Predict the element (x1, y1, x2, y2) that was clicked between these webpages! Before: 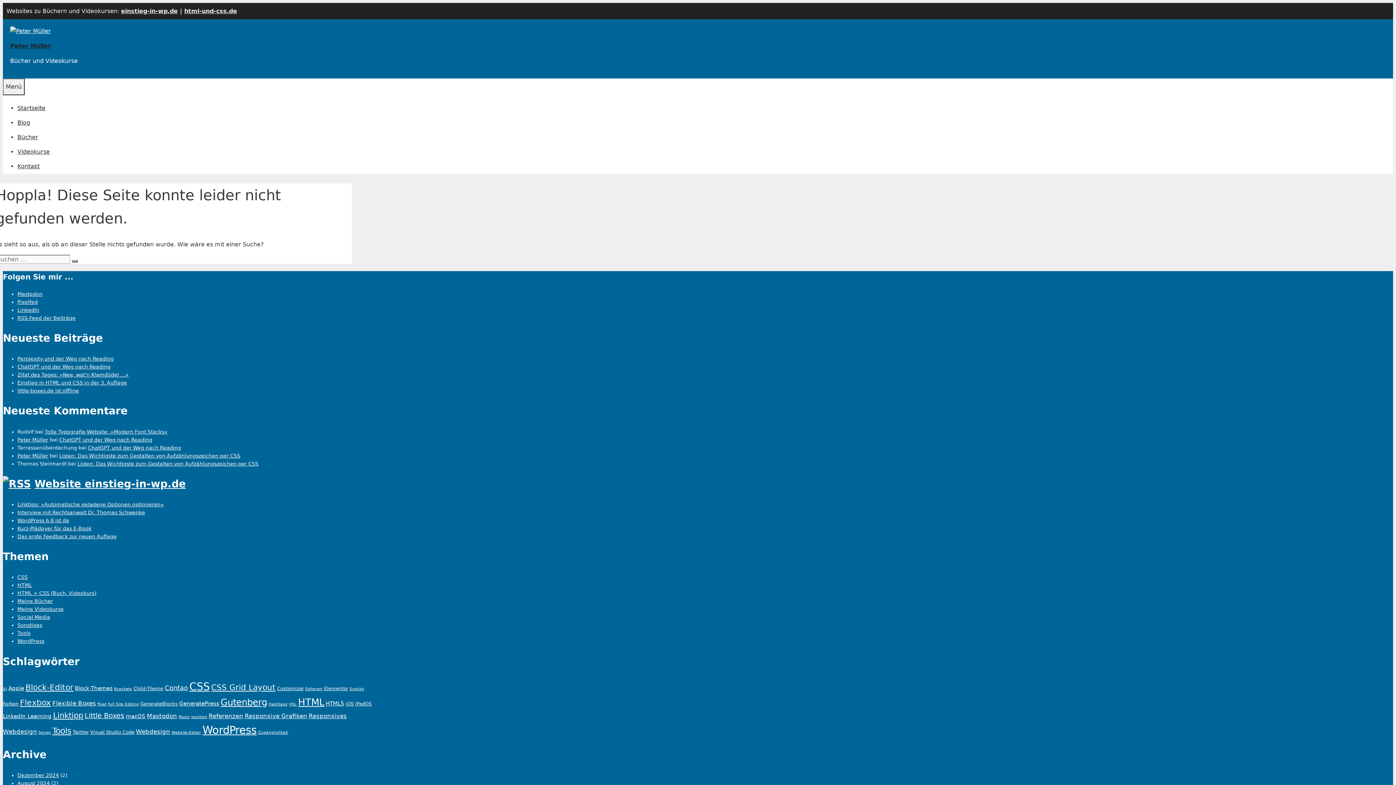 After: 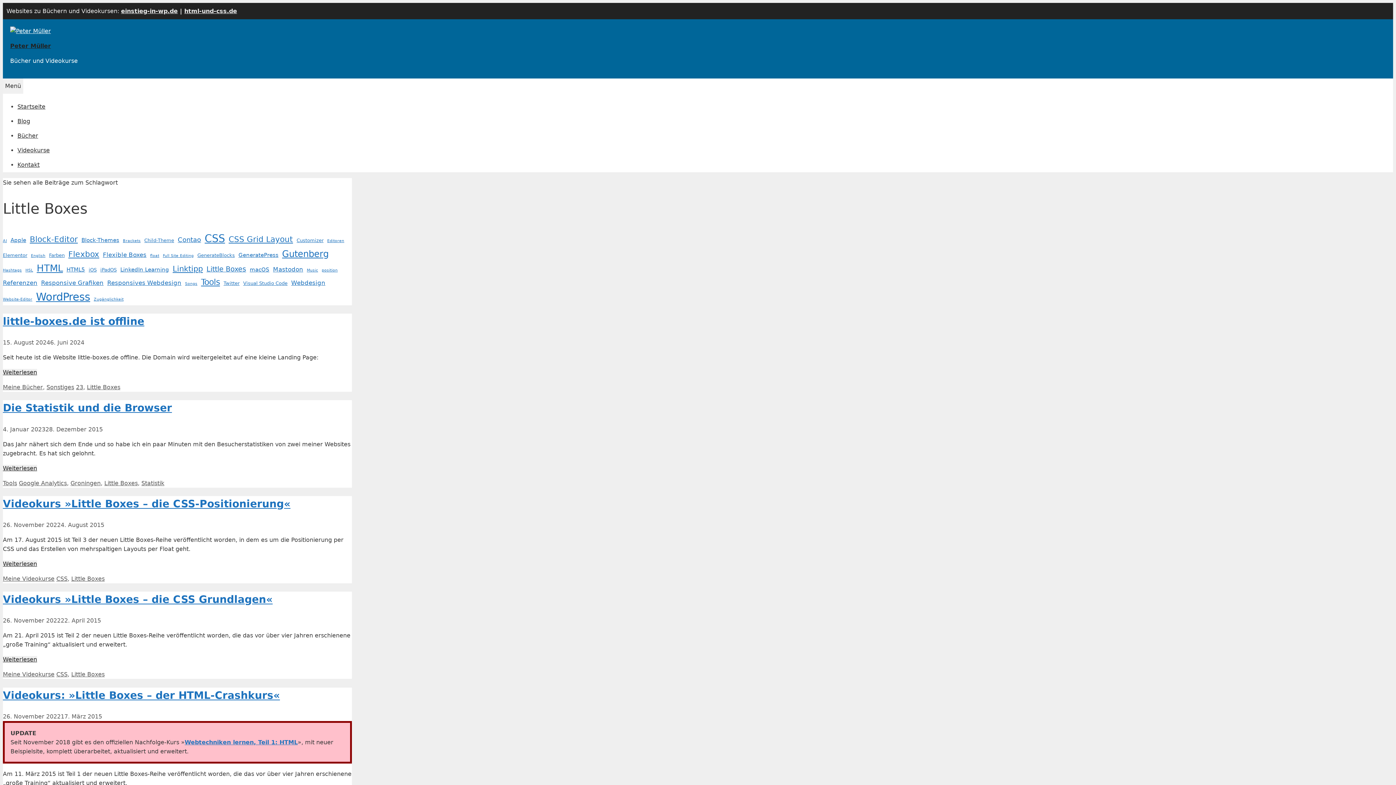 Action: bbox: (84, 711, 124, 719) label: Little Boxes (7 Einträge)